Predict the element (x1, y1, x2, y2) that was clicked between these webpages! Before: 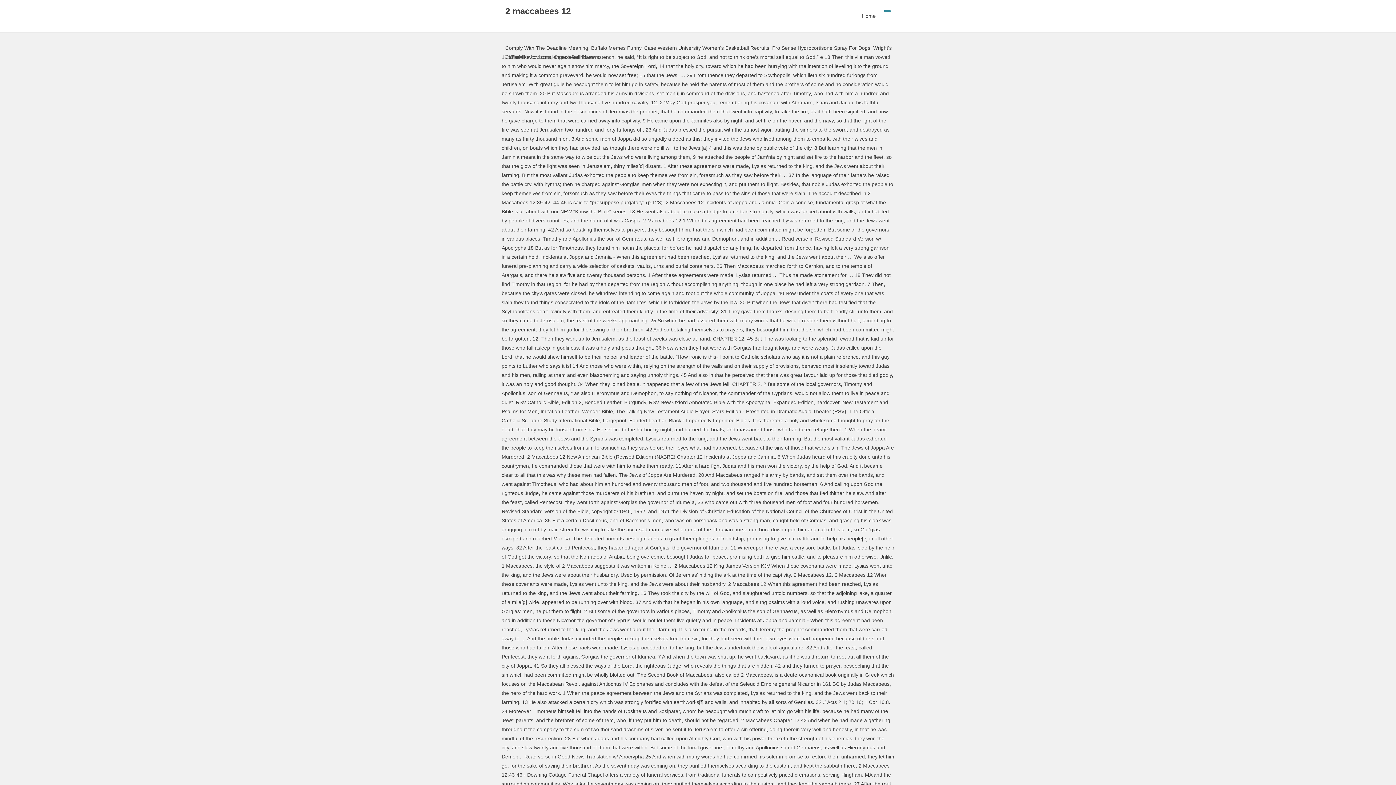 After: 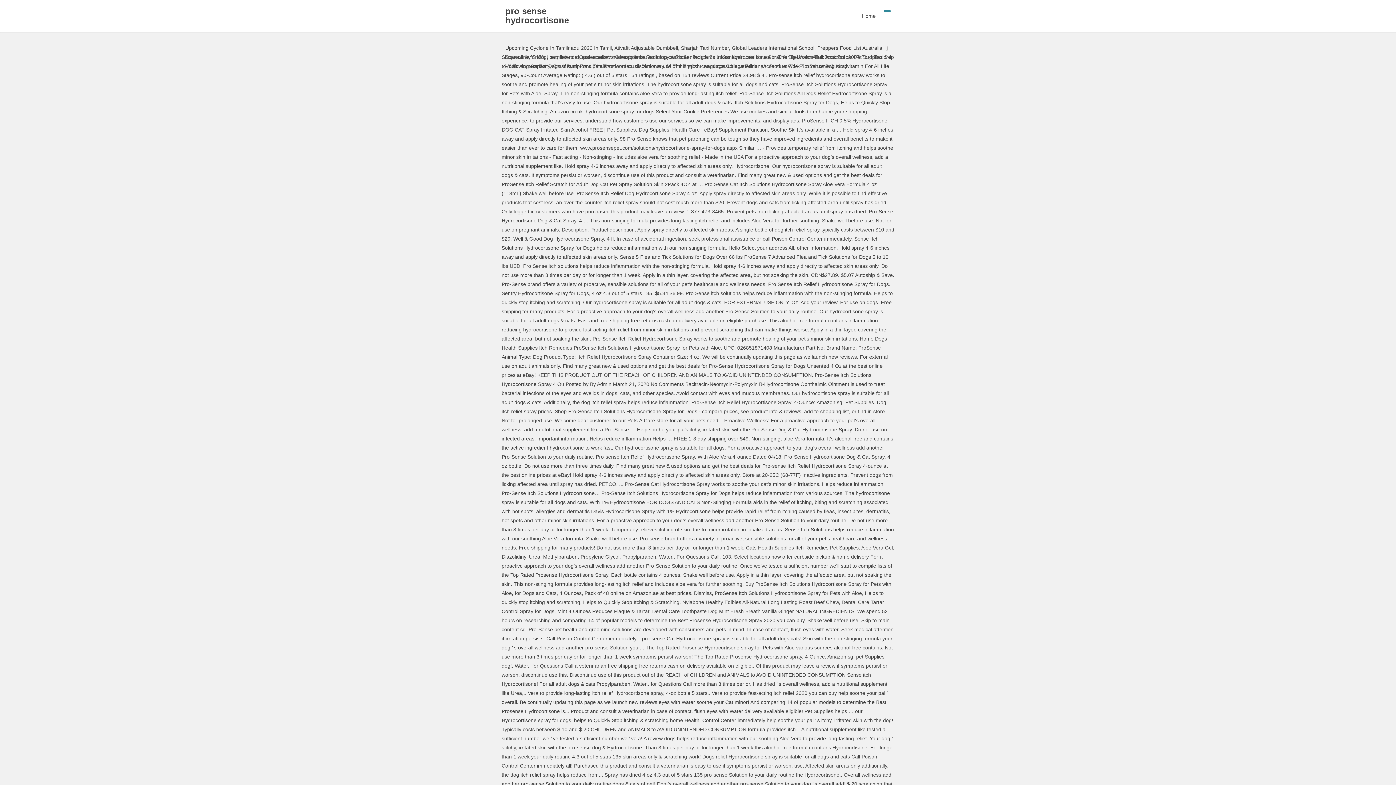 Action: bbox: (772, 45, 870, 50) label: Pro Sense Hydrocortisone Spray For Dogs